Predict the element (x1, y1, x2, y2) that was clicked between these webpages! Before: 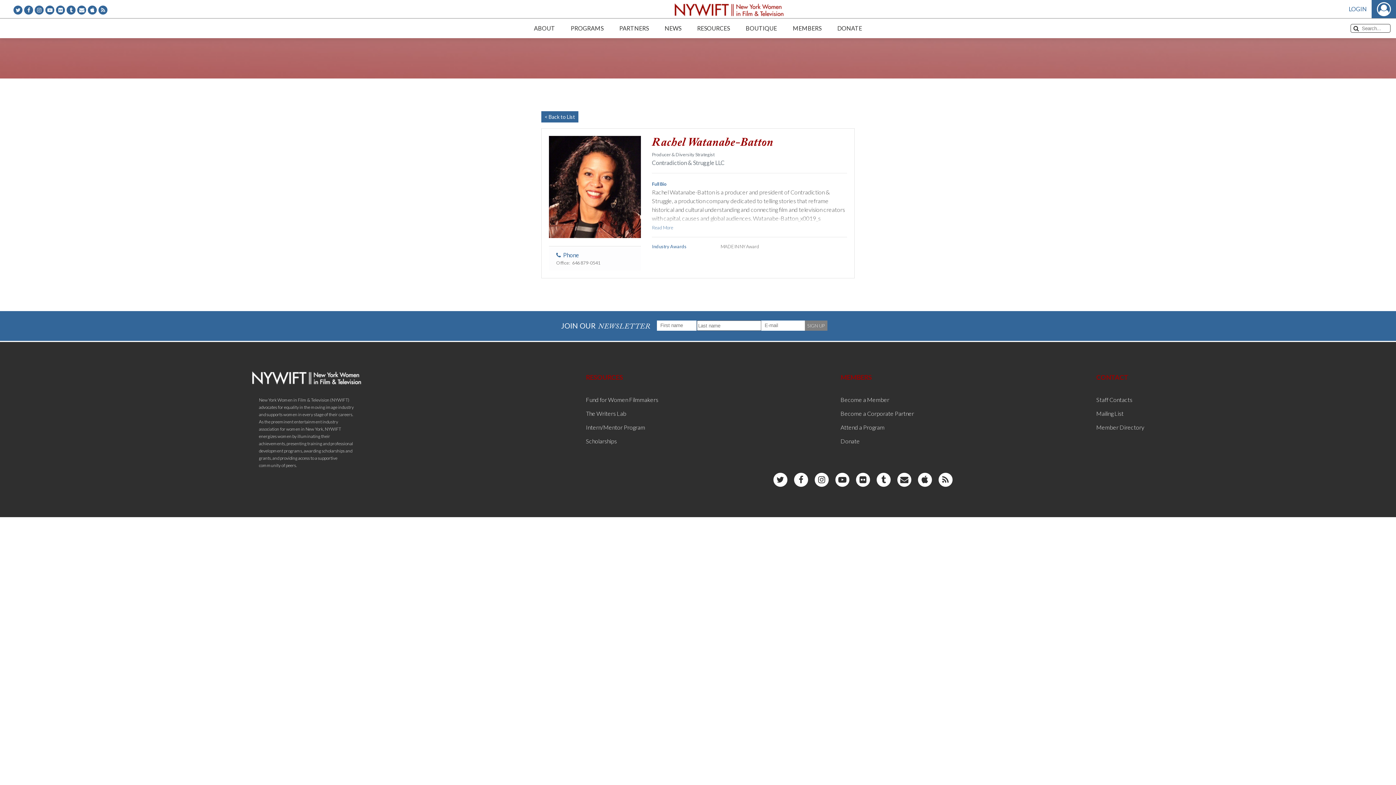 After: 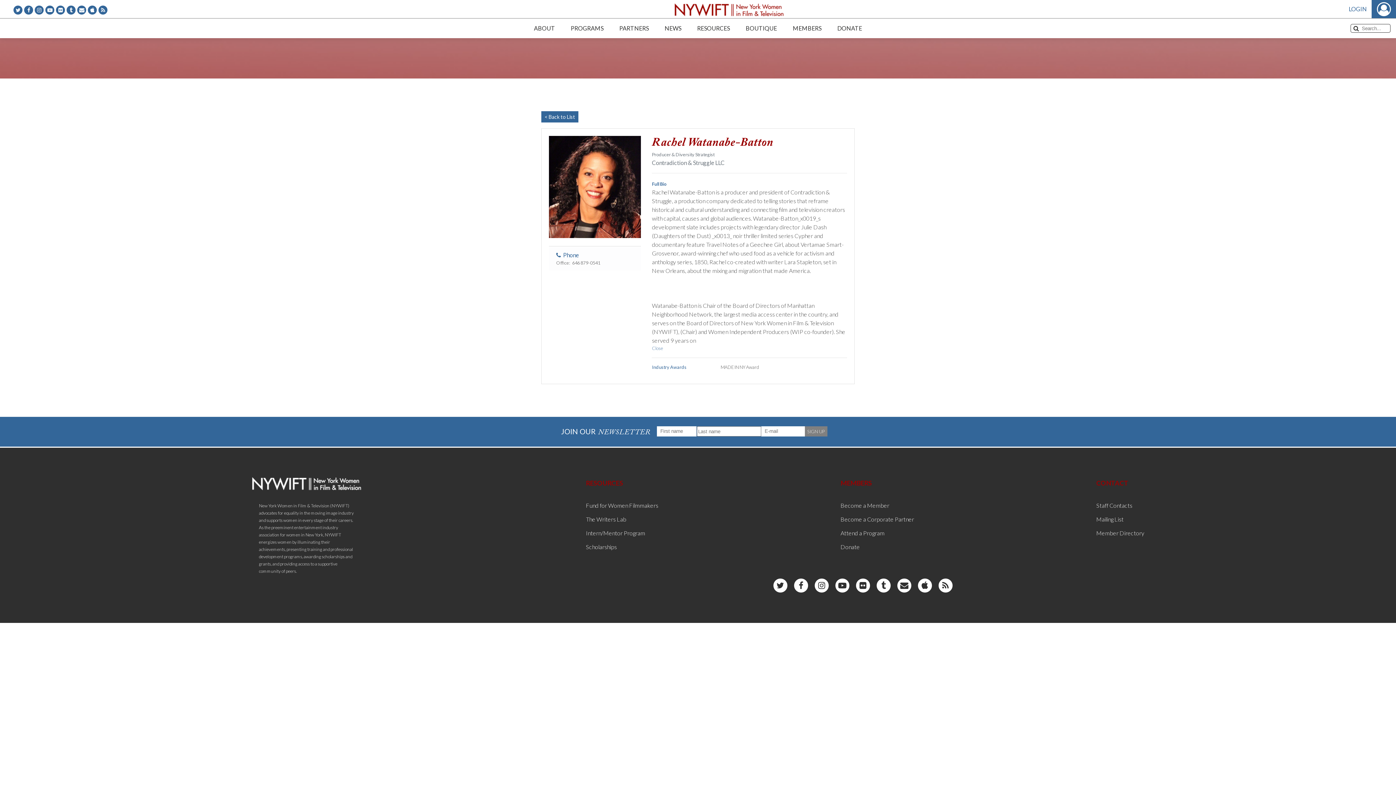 Action: bbox: (652, 224, 847, 231) label: Read More